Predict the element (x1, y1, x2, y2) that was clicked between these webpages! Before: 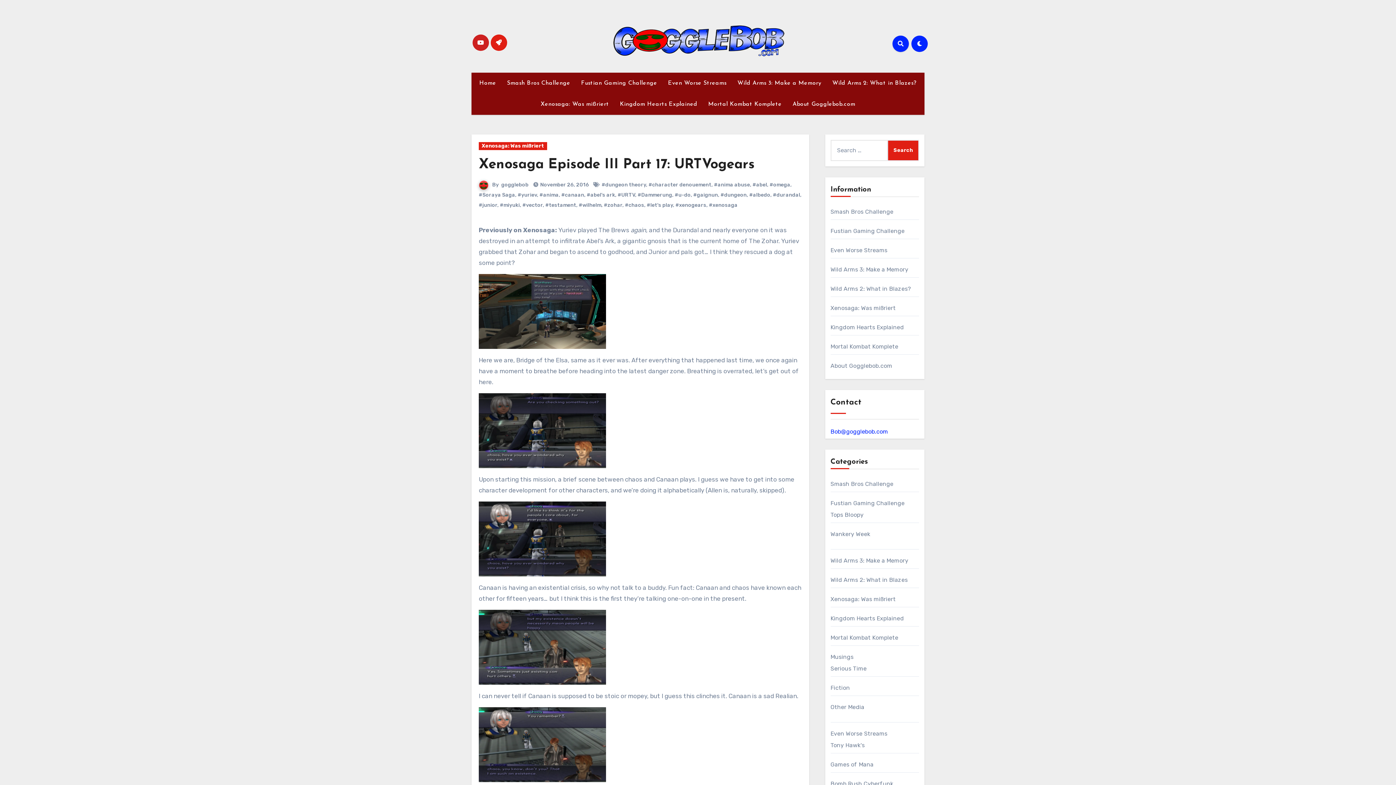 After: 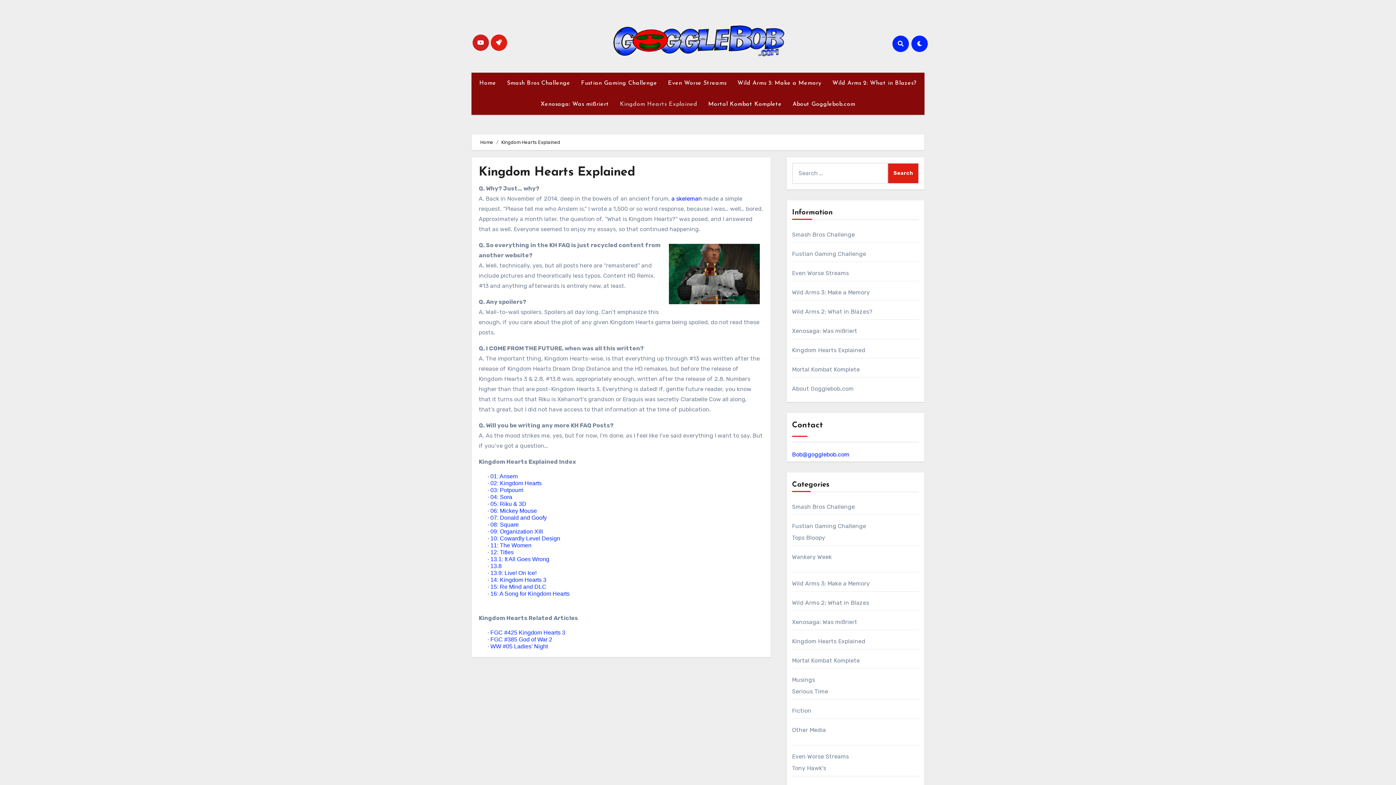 Action: bbox: (830, 324, 904, 330) label: Kingdom Hearts Explained